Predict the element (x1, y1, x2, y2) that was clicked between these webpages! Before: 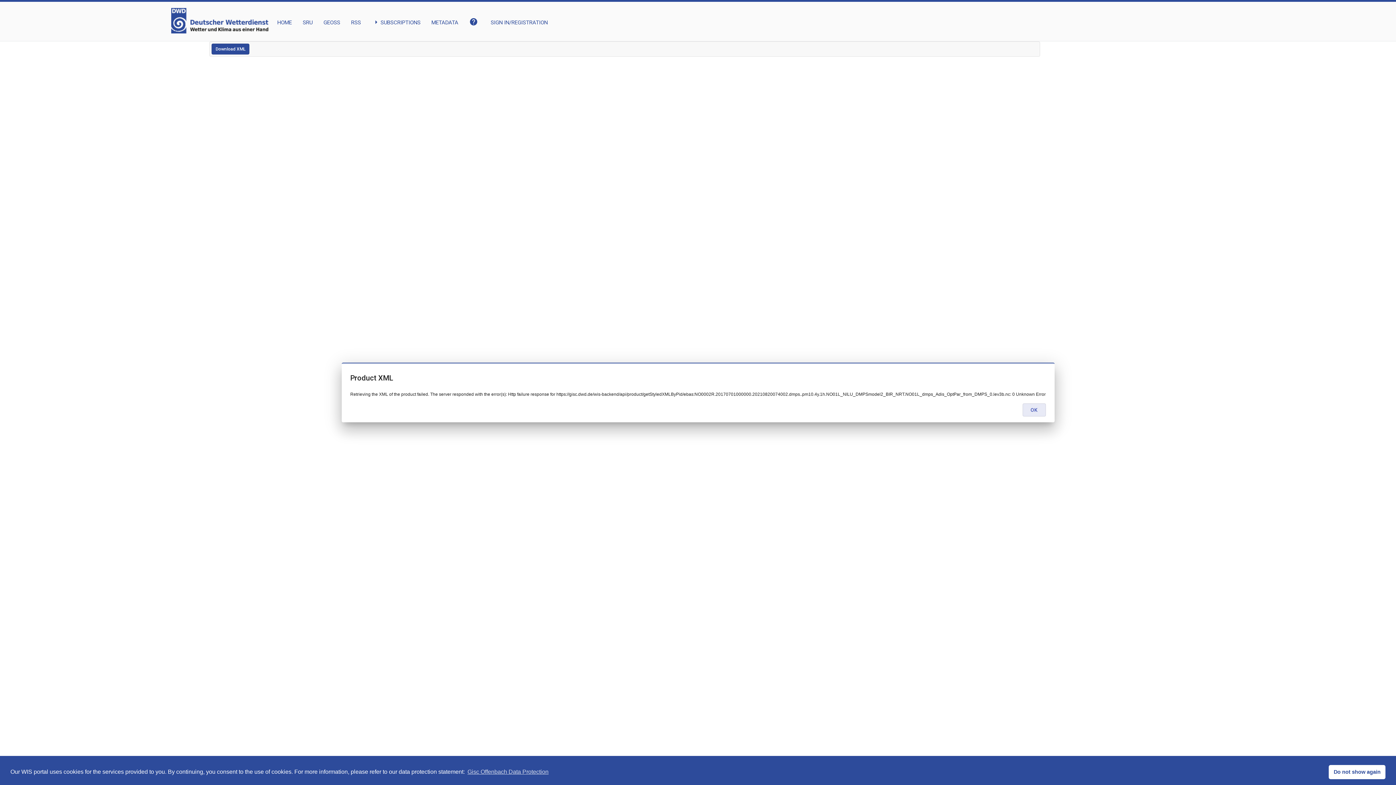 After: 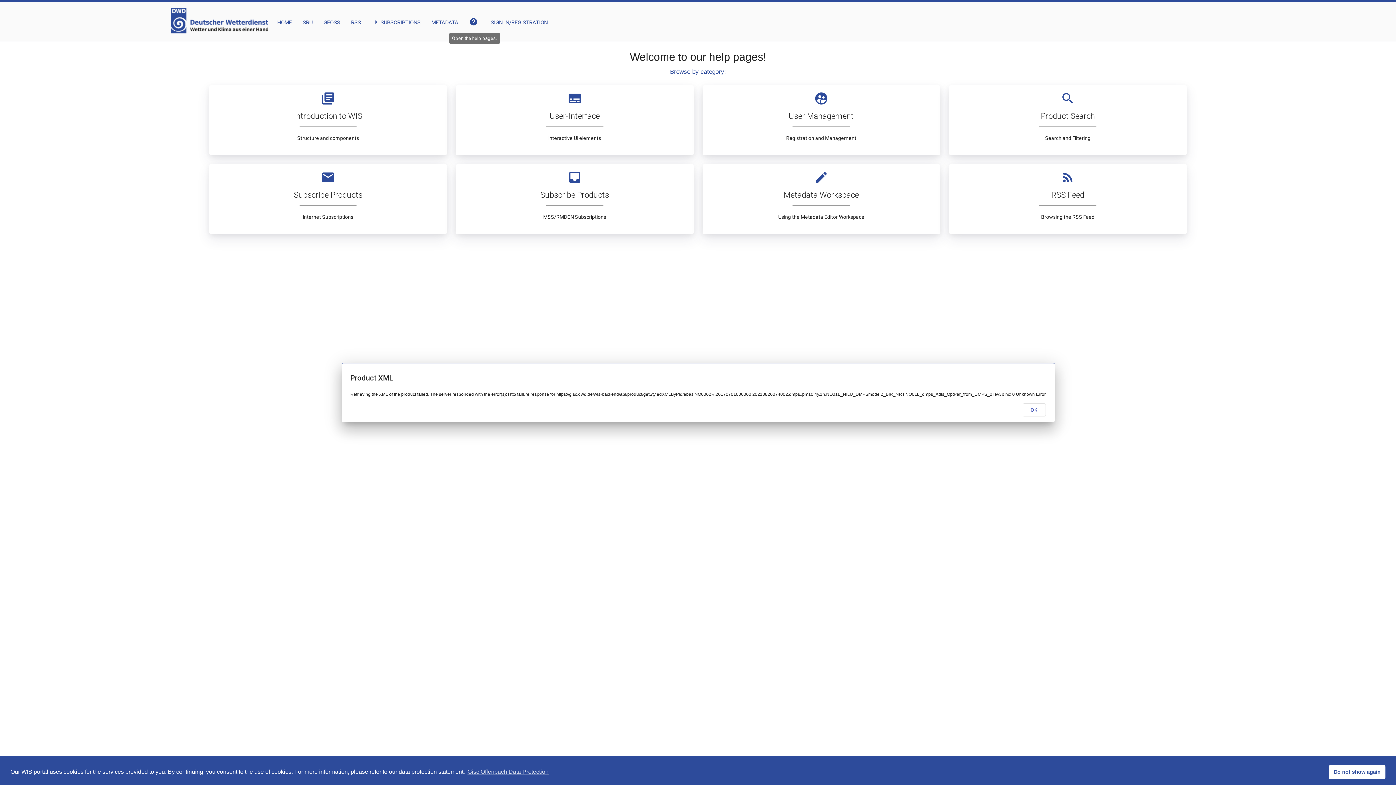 Action: label: Open the help pages. bbox: (469, 8, 479, 27)